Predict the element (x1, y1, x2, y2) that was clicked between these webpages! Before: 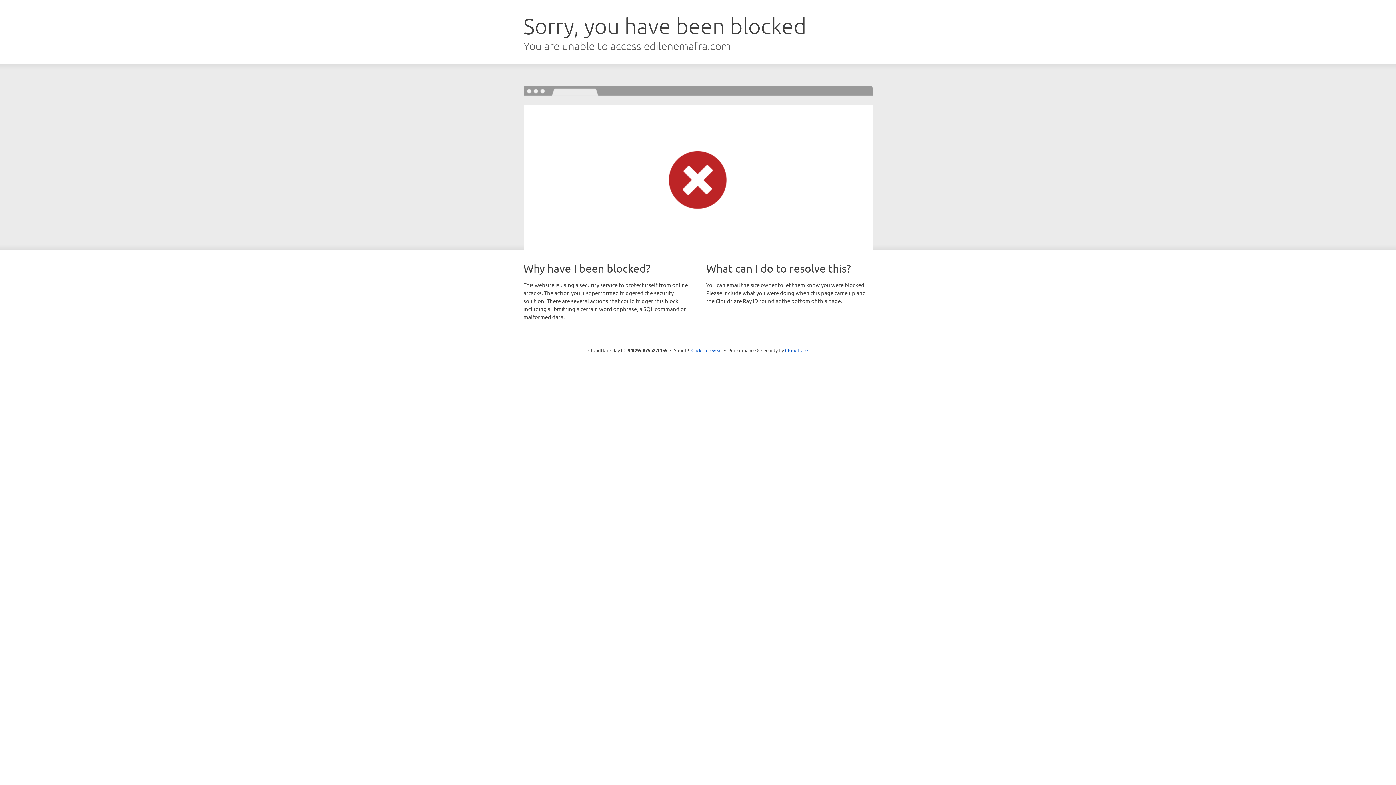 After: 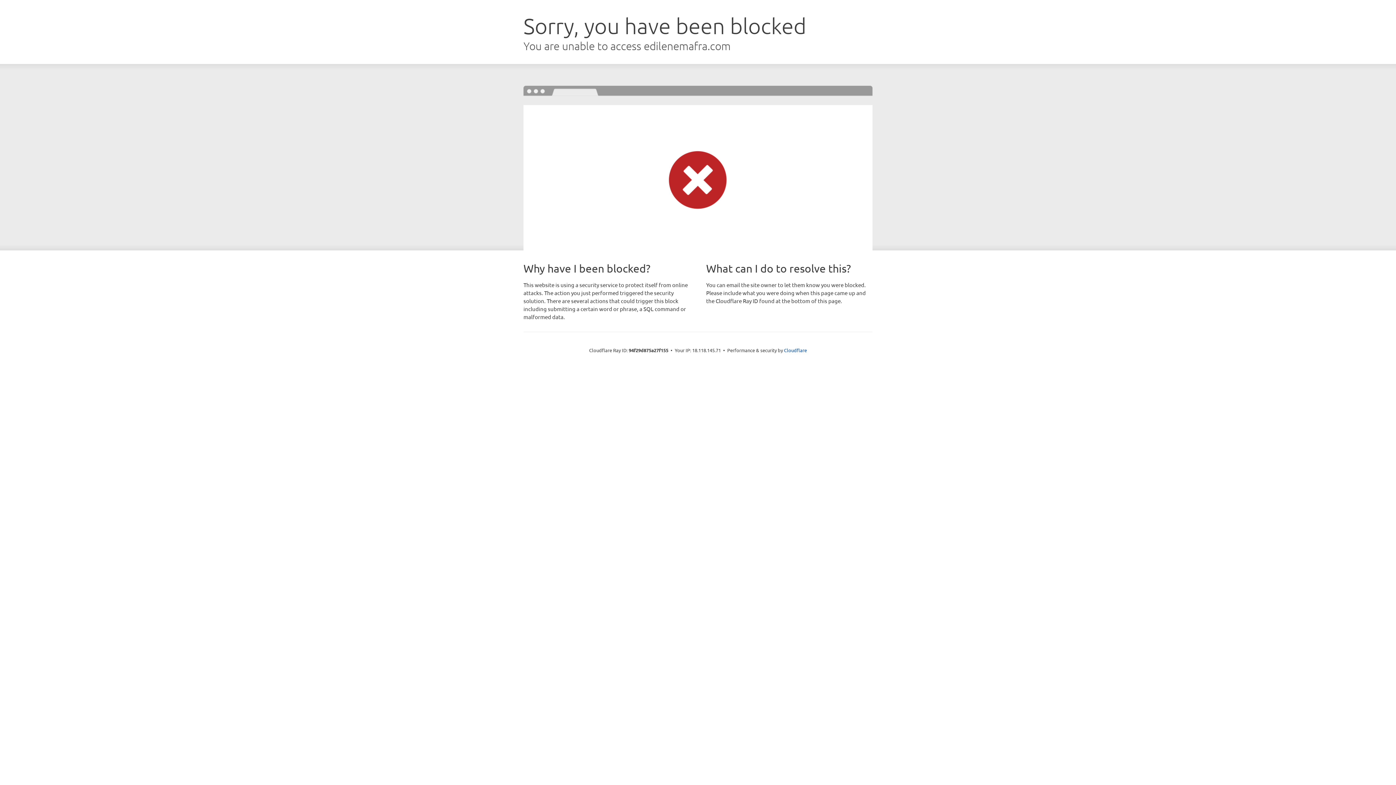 Action: label: Click to reveal bbox: (691, 346, 722, 353)